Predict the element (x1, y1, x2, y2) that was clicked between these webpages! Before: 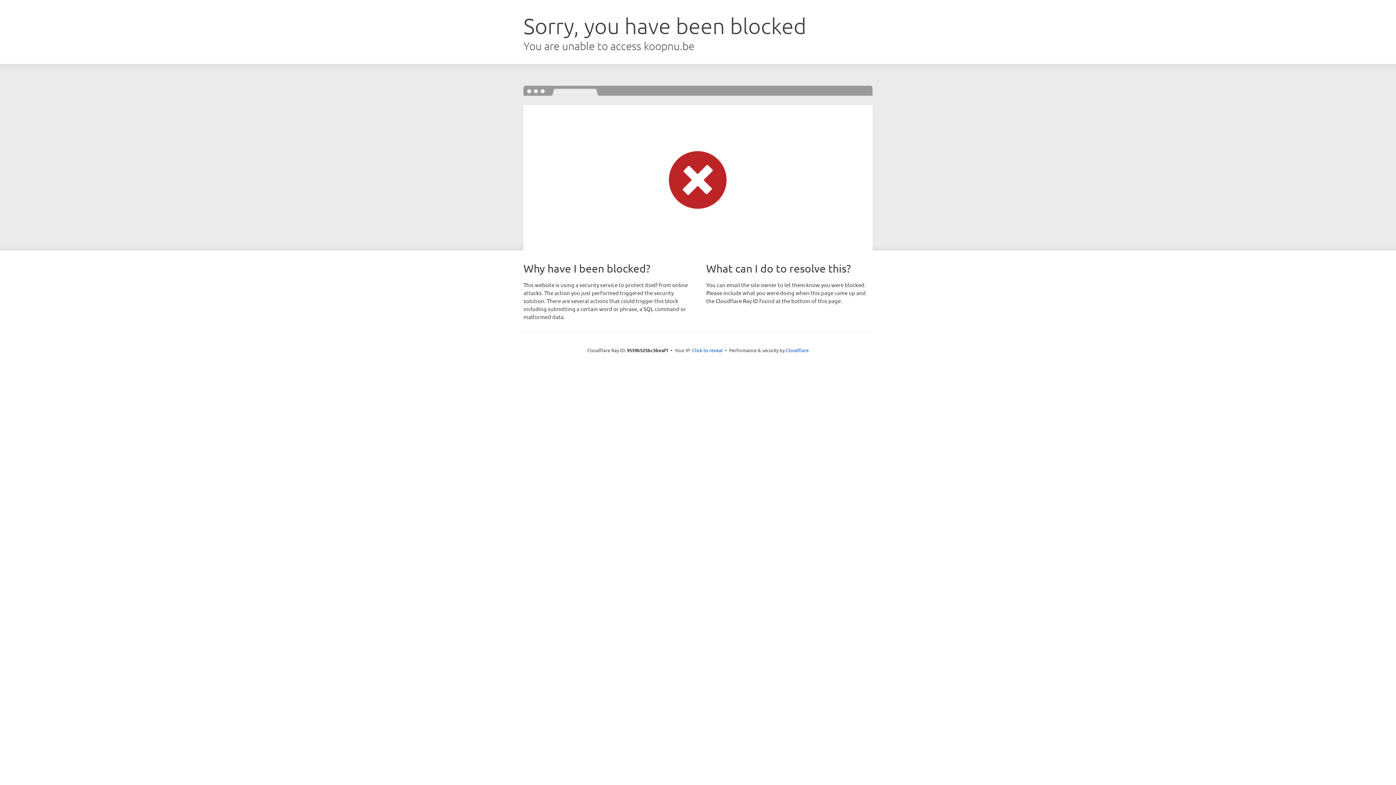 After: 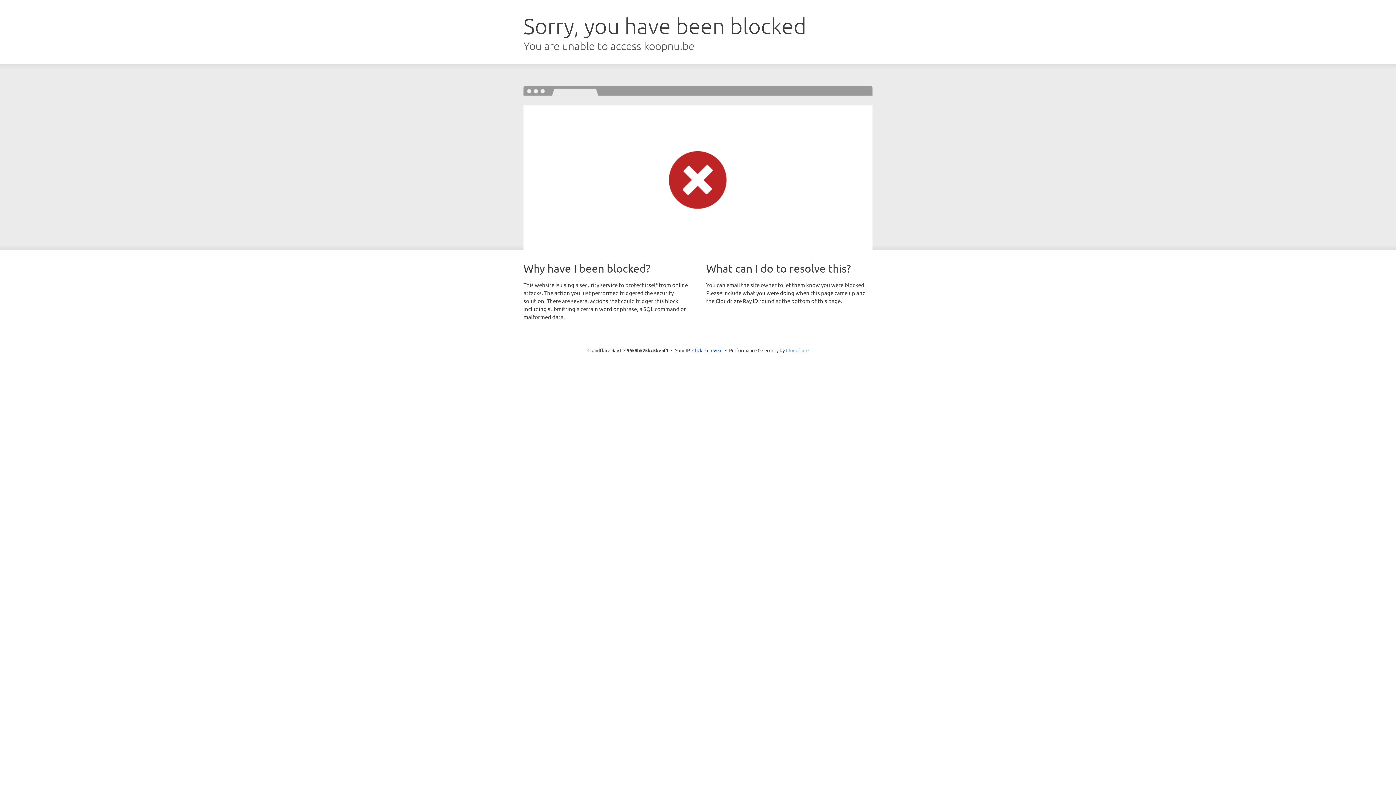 Action: label: Cloudflare bbox: (786, 347, 808, 353)